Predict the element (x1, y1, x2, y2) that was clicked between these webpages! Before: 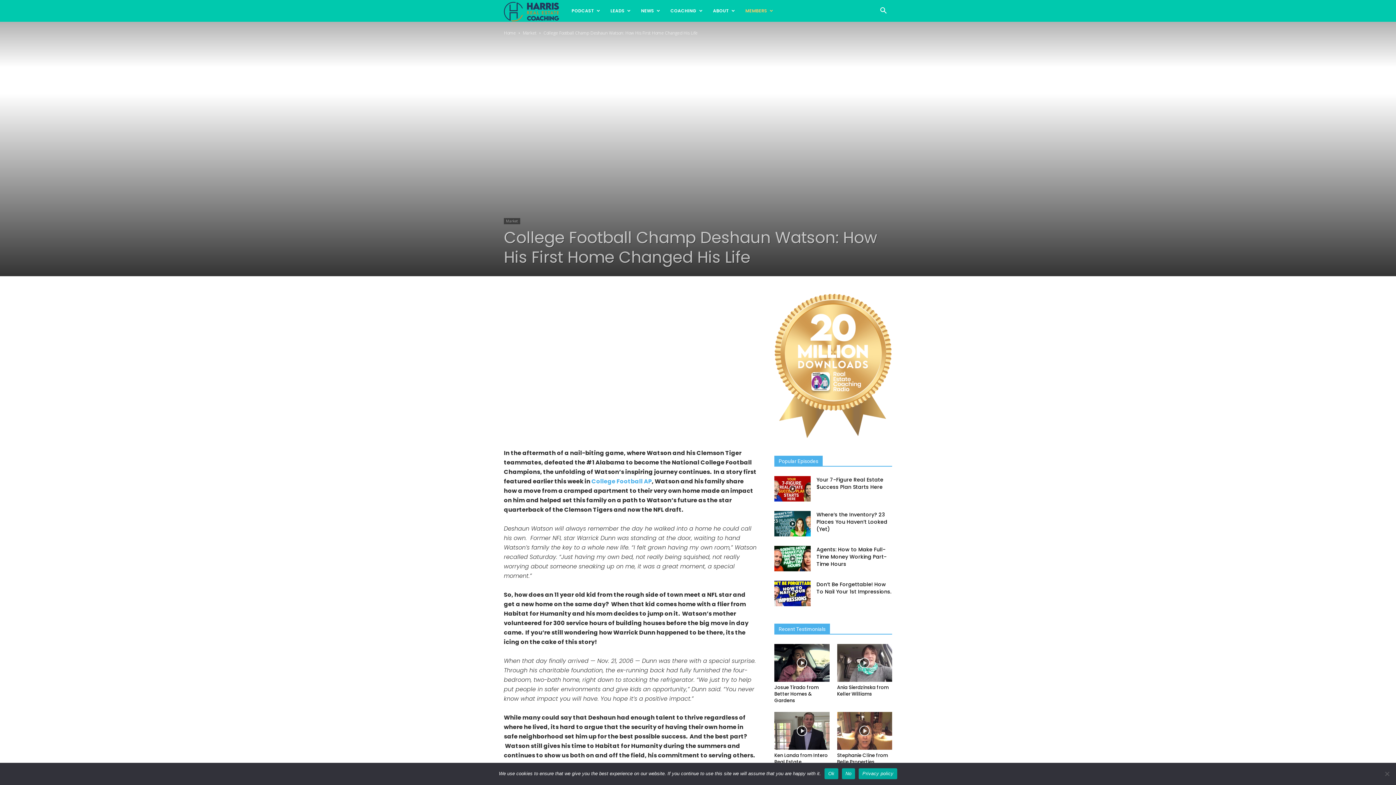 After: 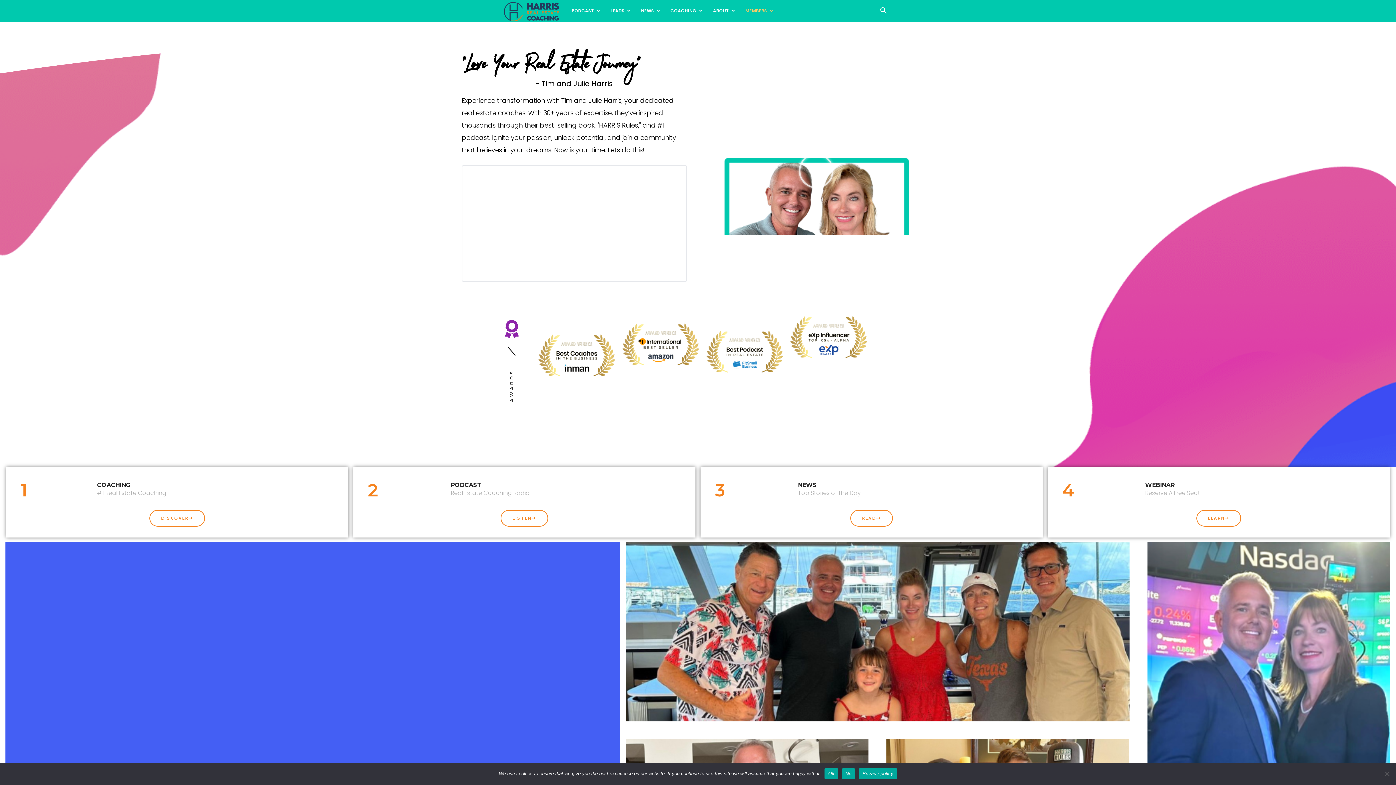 Action: bbox: (504, 0, 566, 22) label: Tim and Julie Harris Real Estate Coaching